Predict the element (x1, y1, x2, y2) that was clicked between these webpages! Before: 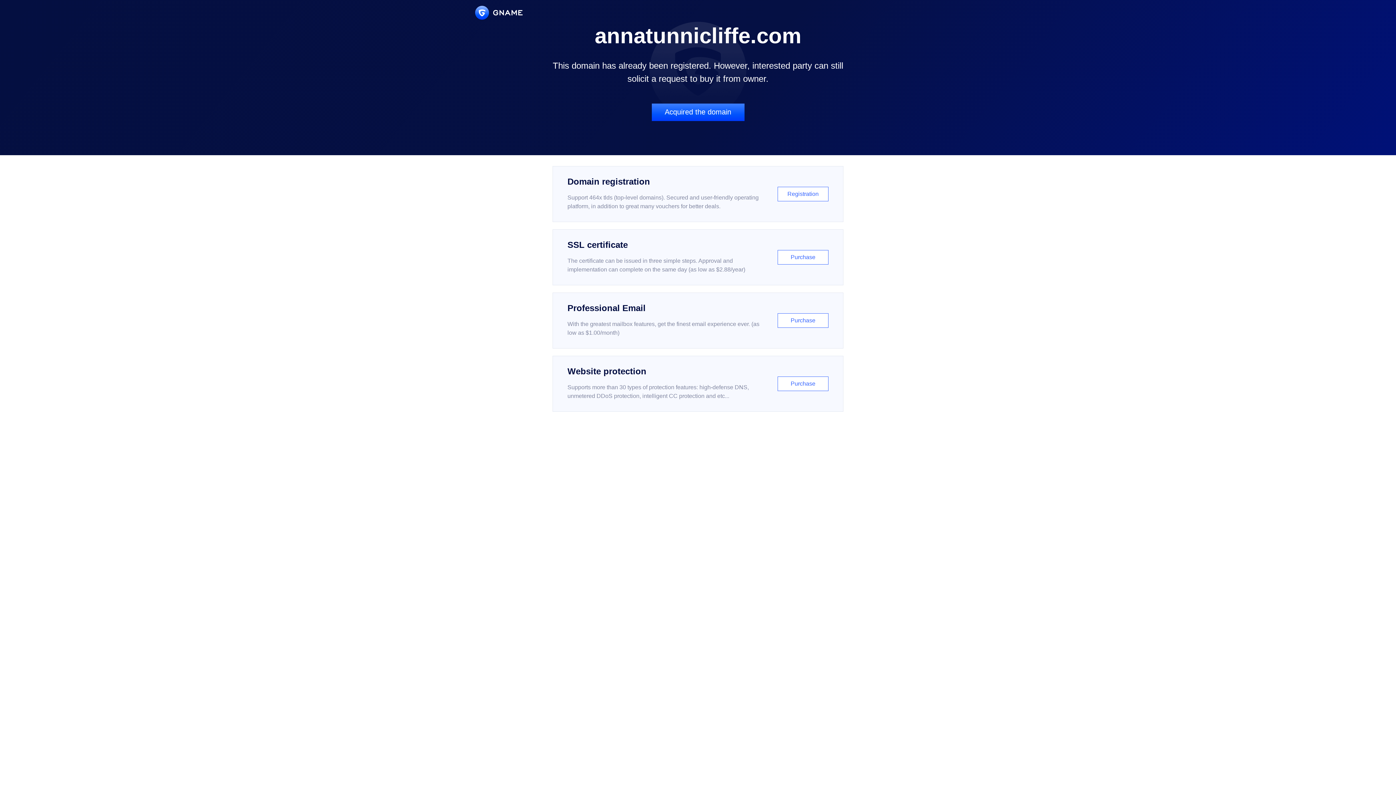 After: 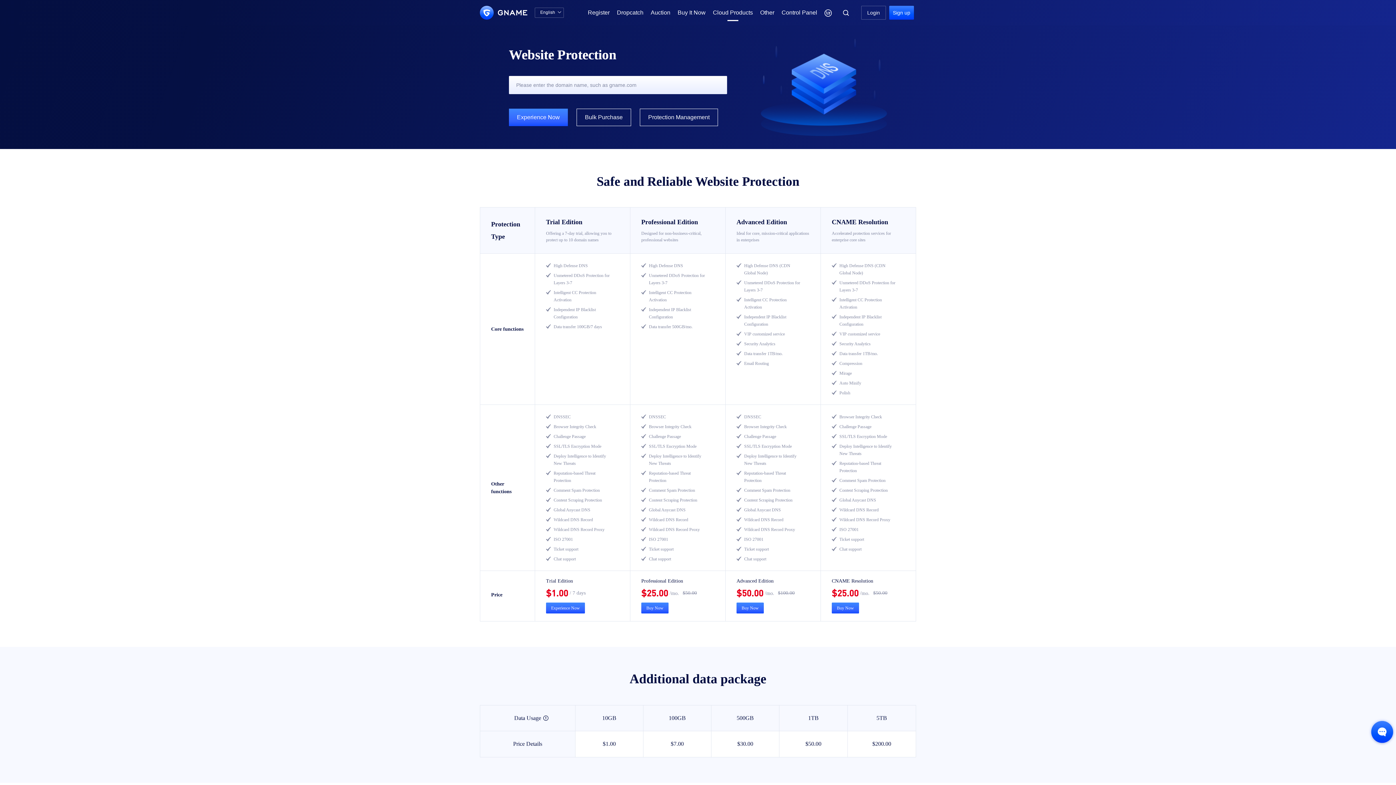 Action: label: Website protection

Supports more than 30 types of protection features: high-defense DNS, unmetered DDoS protection, intelligent CC protection and etc...

Purchase bbox: (552, 356, 843, 412)